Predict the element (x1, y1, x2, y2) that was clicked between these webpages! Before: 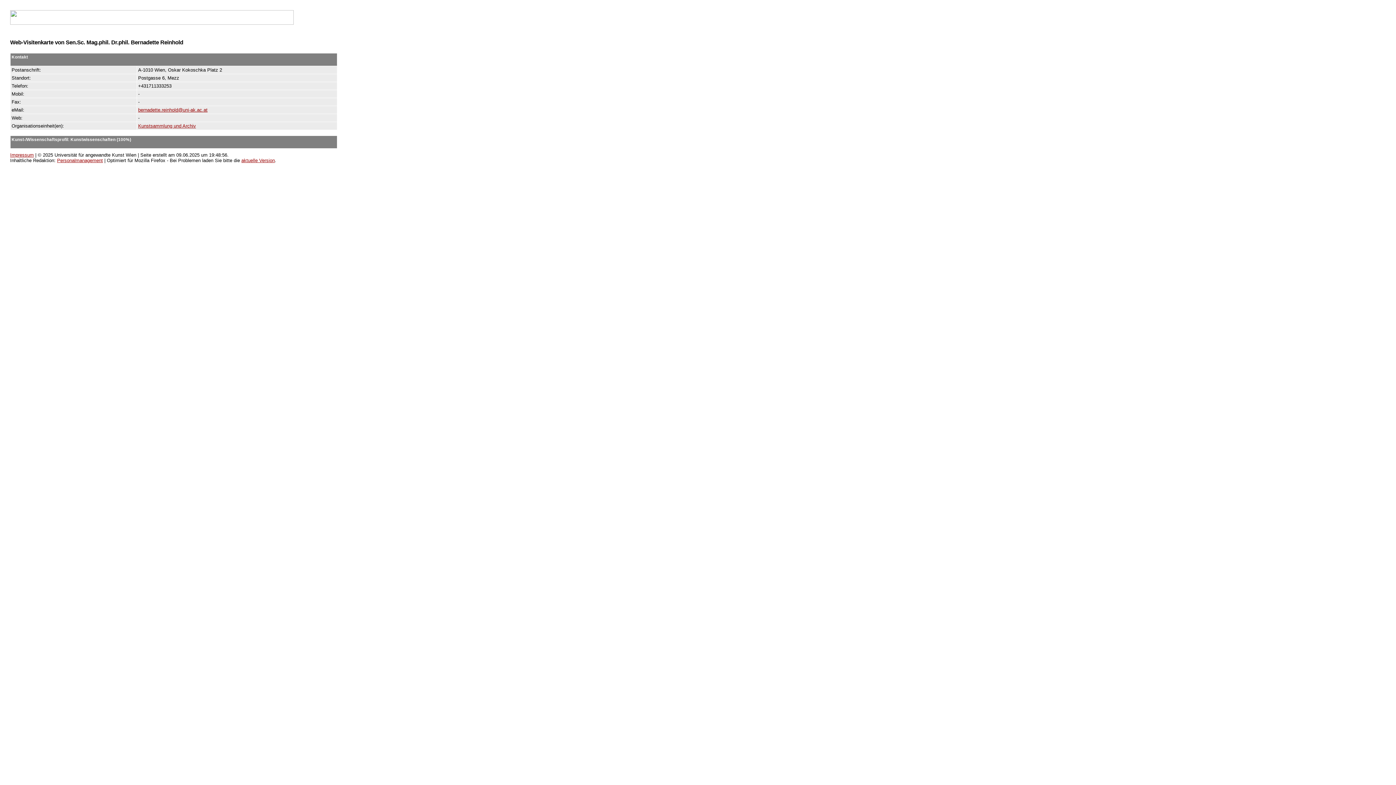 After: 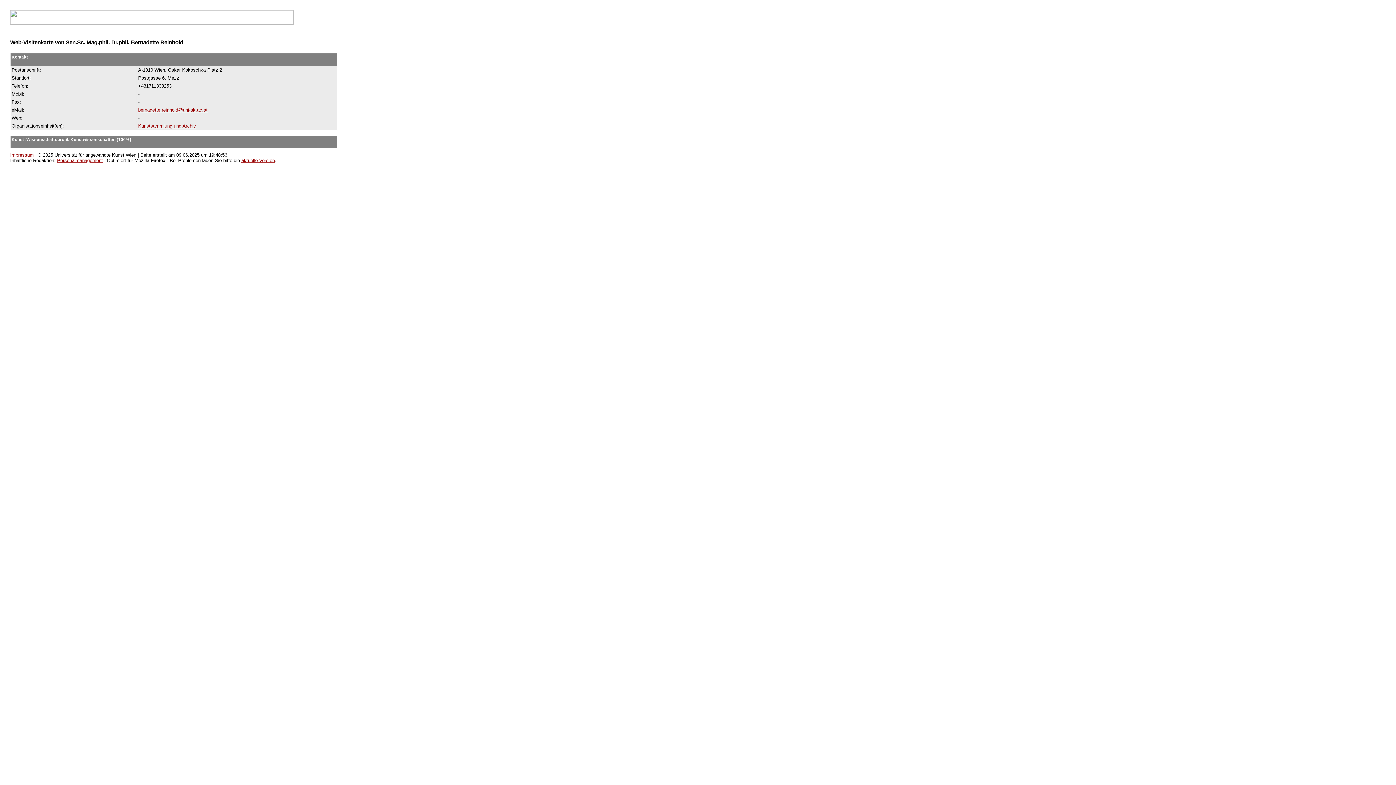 Action: label: Personalmanagement bbox: (57, 157, 102, 163)